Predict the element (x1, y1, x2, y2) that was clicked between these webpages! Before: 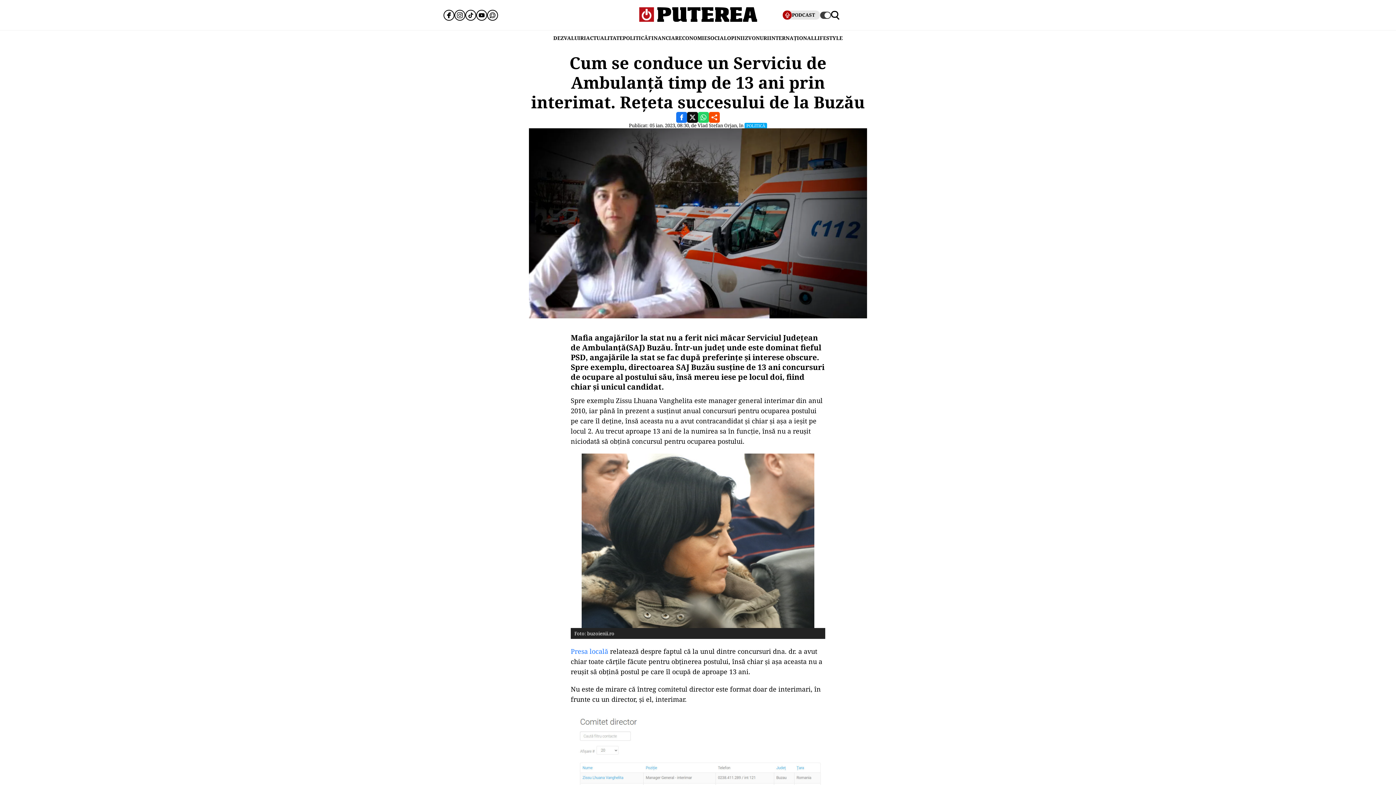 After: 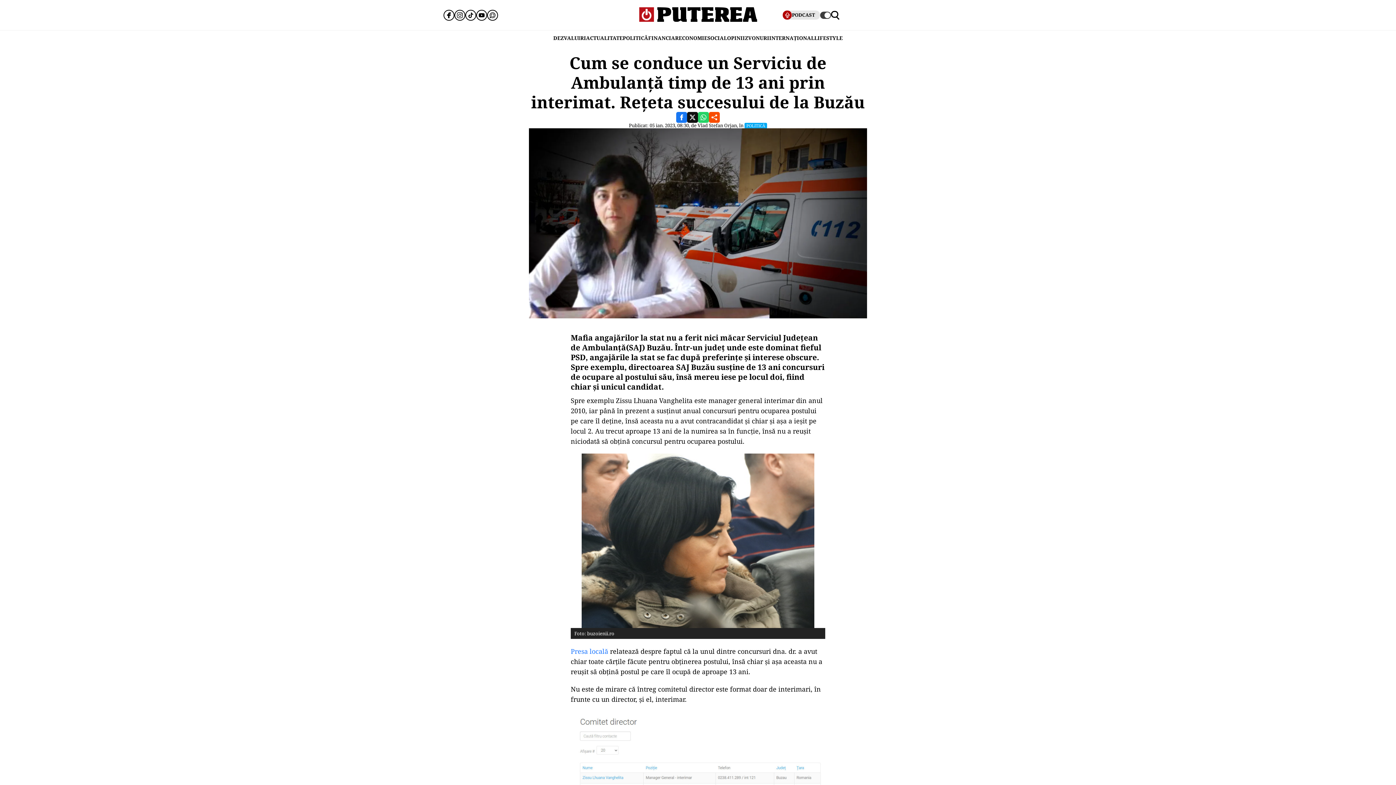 Action: bbox: (709, 112, 720, 122)